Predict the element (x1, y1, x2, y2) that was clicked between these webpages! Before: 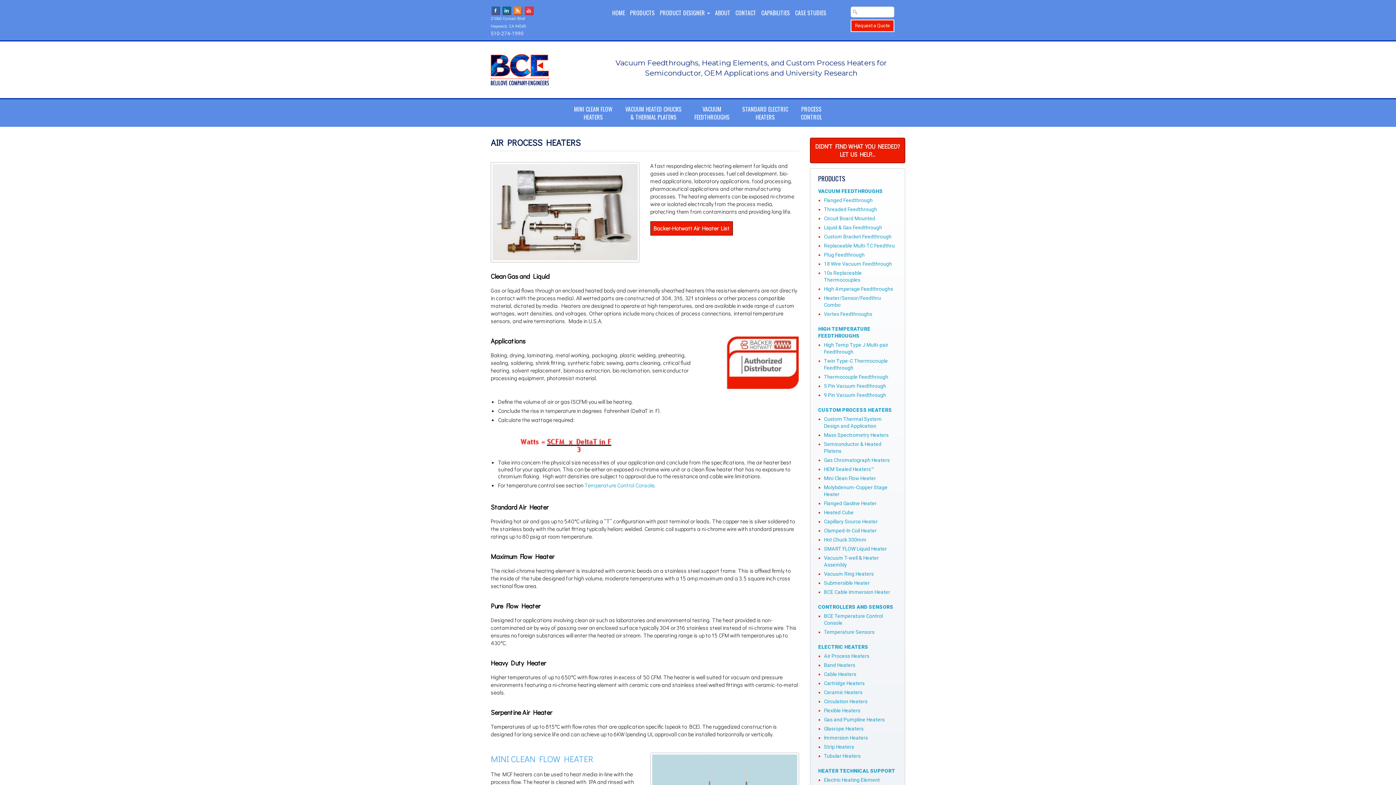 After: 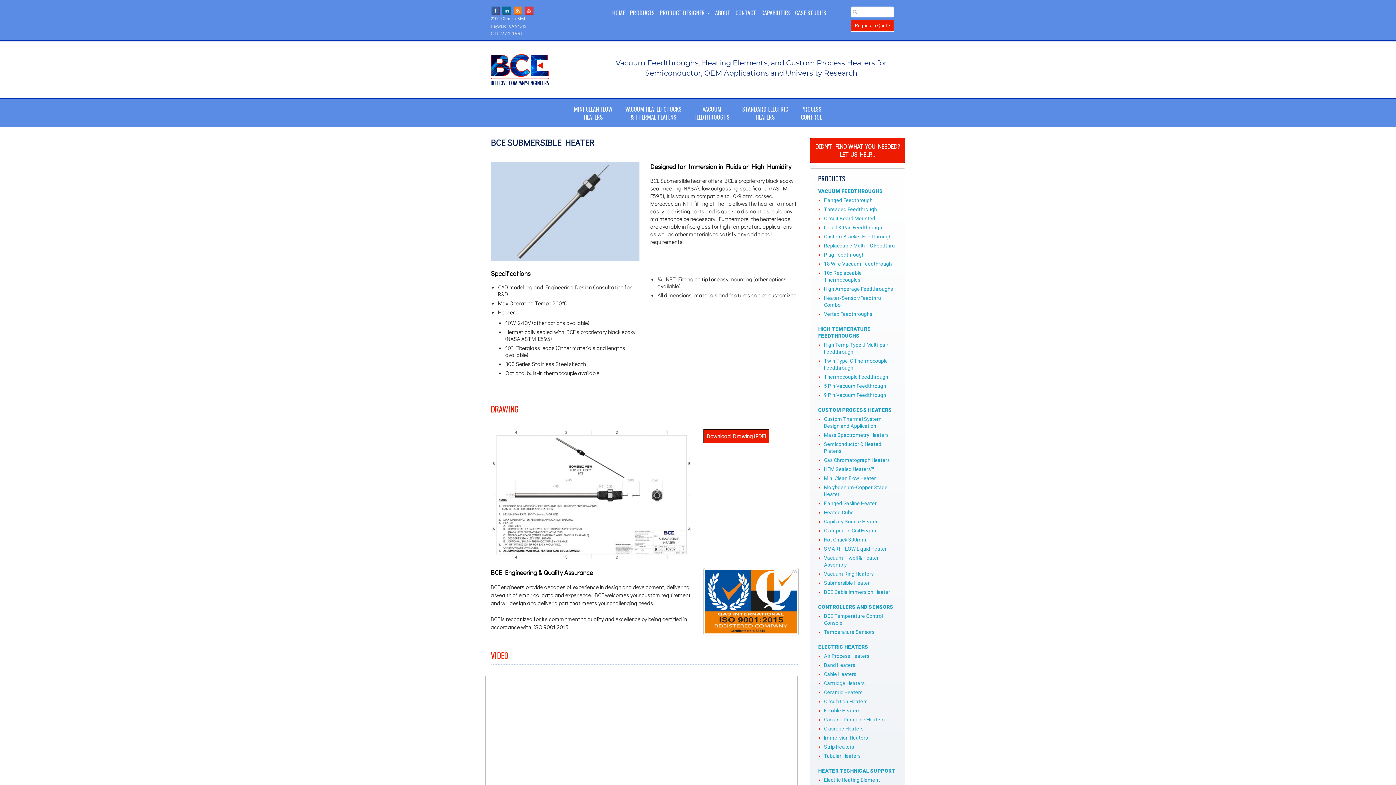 Action: label: Submersible Heater bbox: (824, 580, 870, 586)